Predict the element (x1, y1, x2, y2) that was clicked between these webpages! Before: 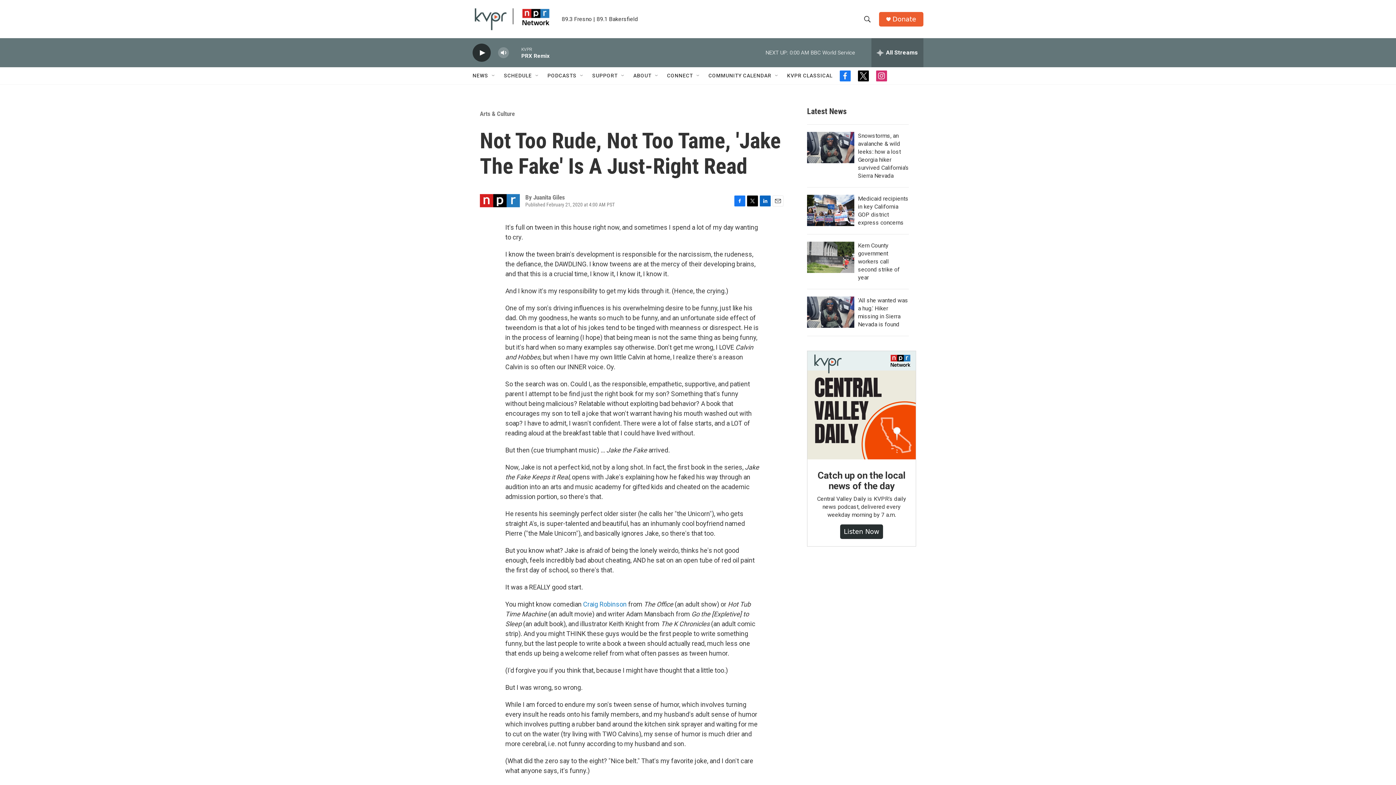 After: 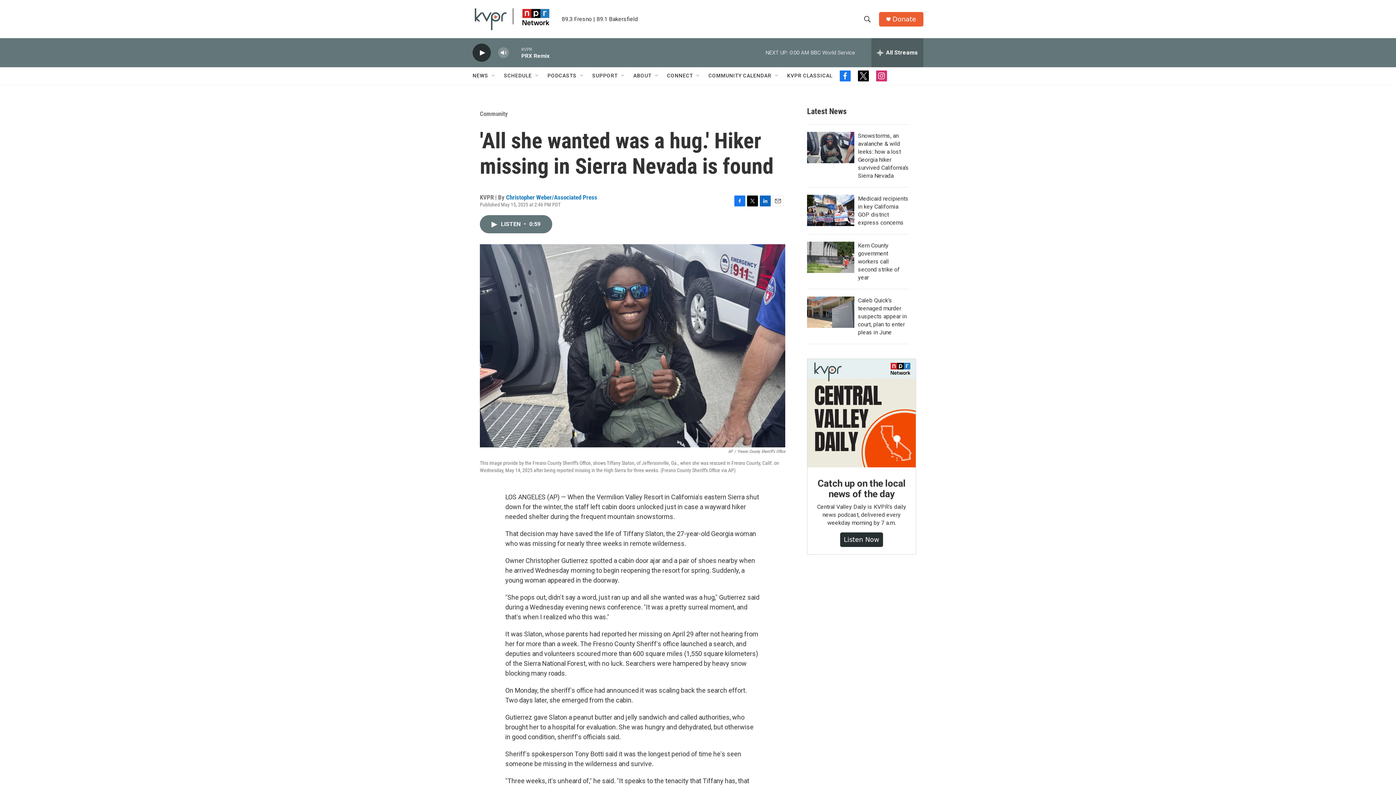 Action: bbox: (807, 296, 854, 328) label: 'All she wanted was a hug.' Hiker missing in Sierra Nevada is found 